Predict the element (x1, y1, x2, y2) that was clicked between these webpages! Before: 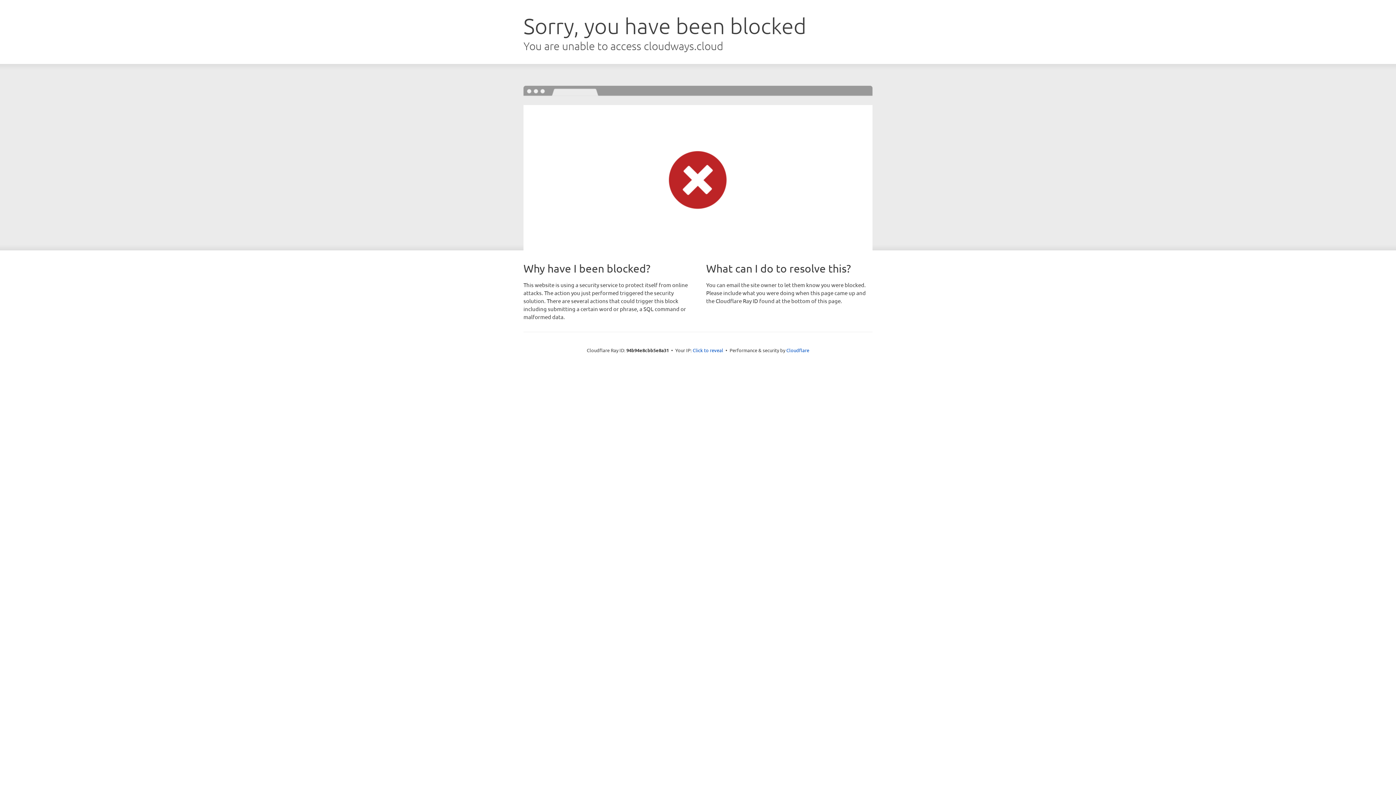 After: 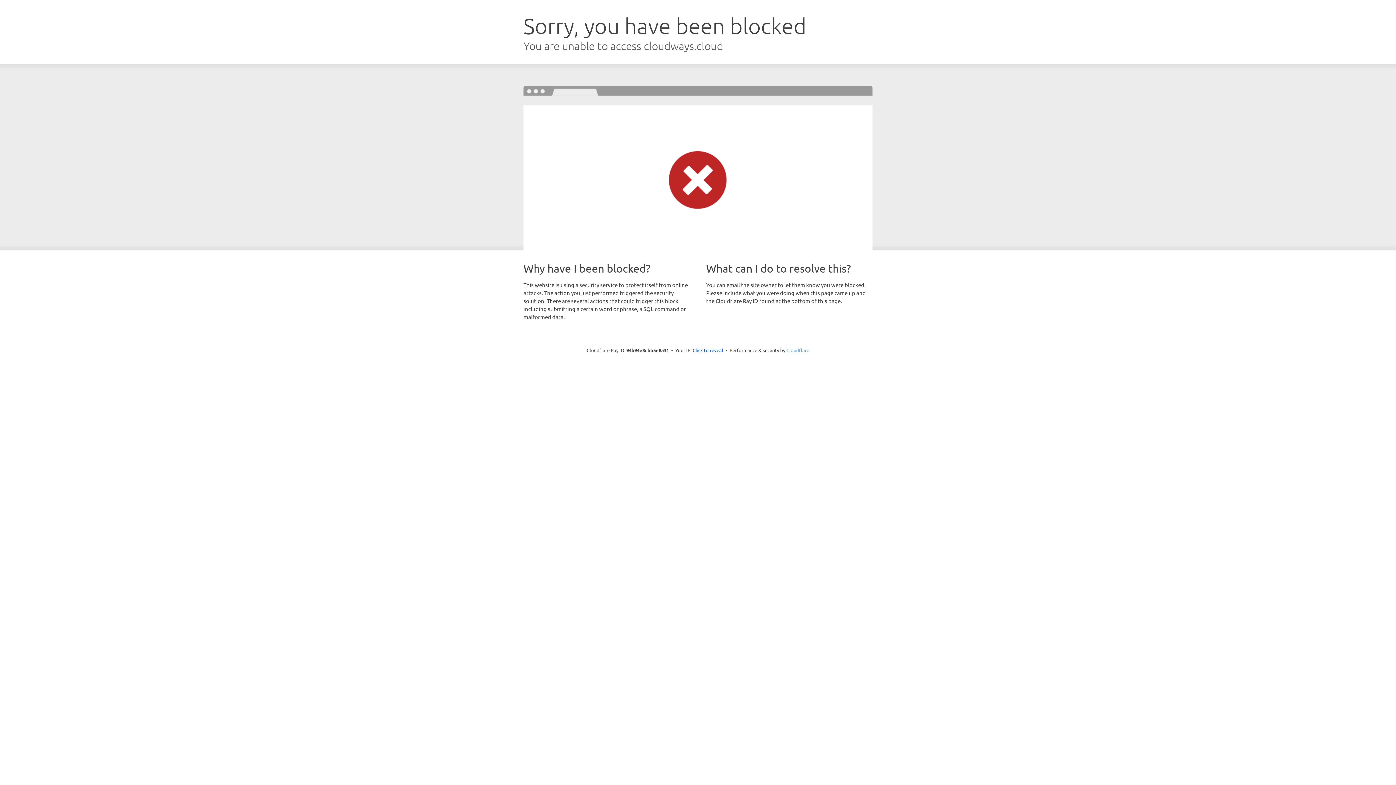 Action: label: Cloudflare bbox: (786, 347, 809, 353)